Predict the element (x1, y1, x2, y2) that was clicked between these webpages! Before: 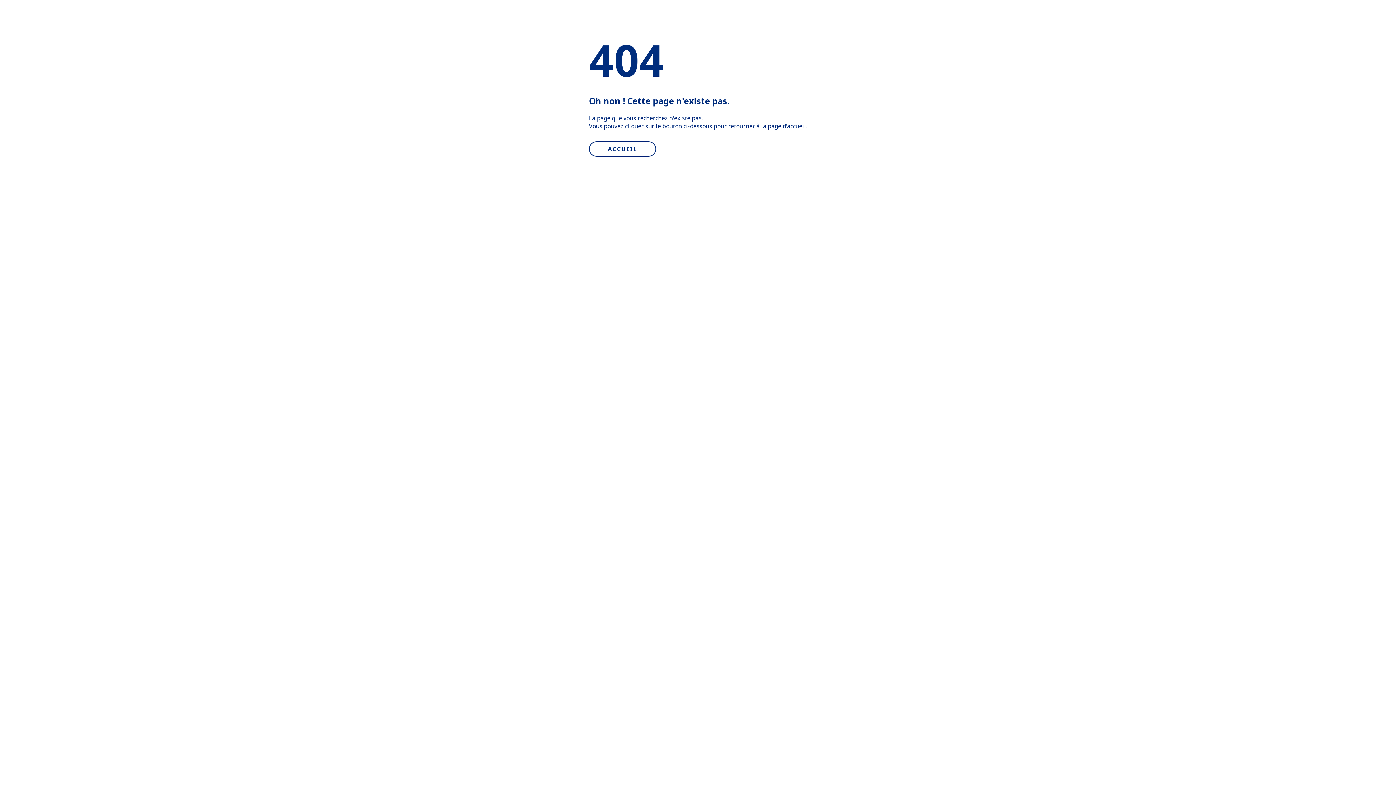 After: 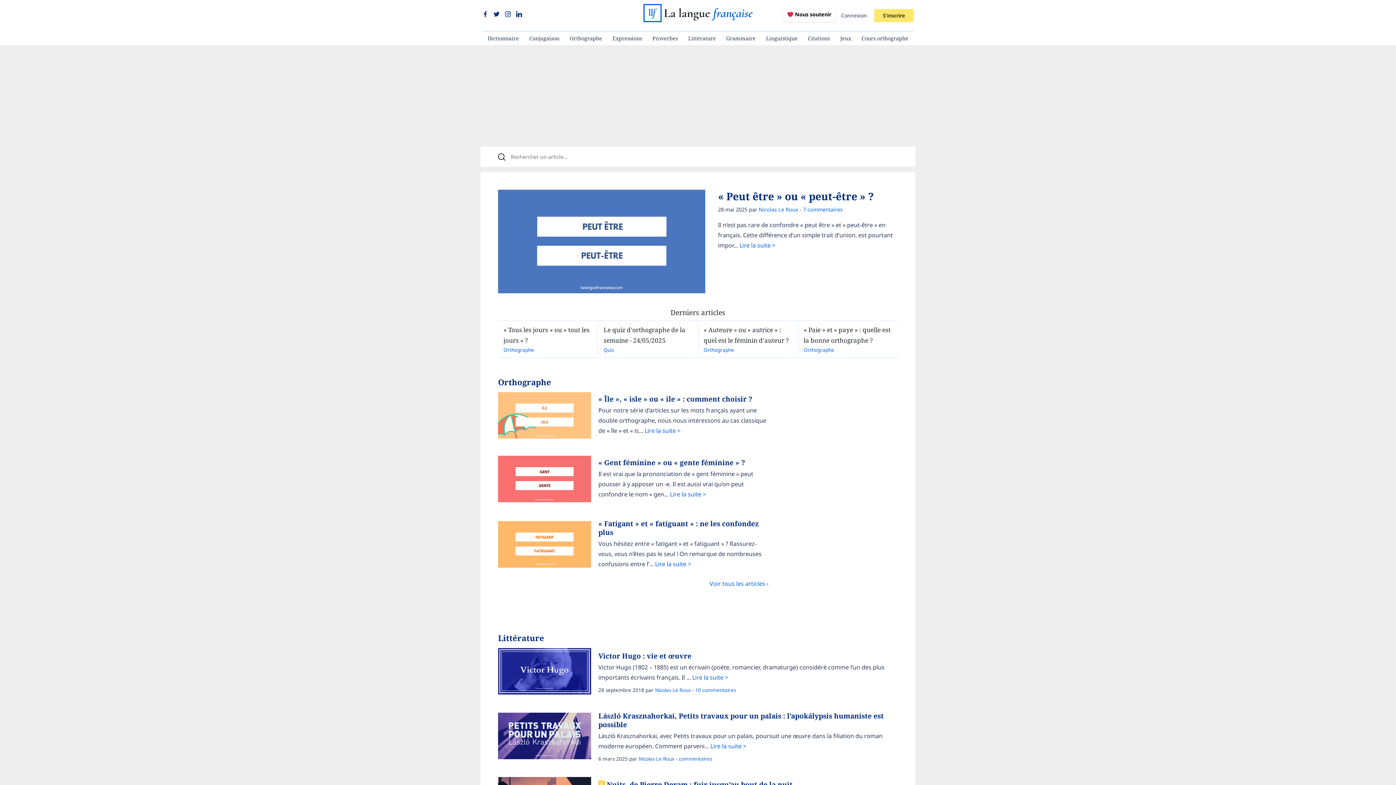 Action: label: ACCUEIL bbox: (589, 141, 656, 156)